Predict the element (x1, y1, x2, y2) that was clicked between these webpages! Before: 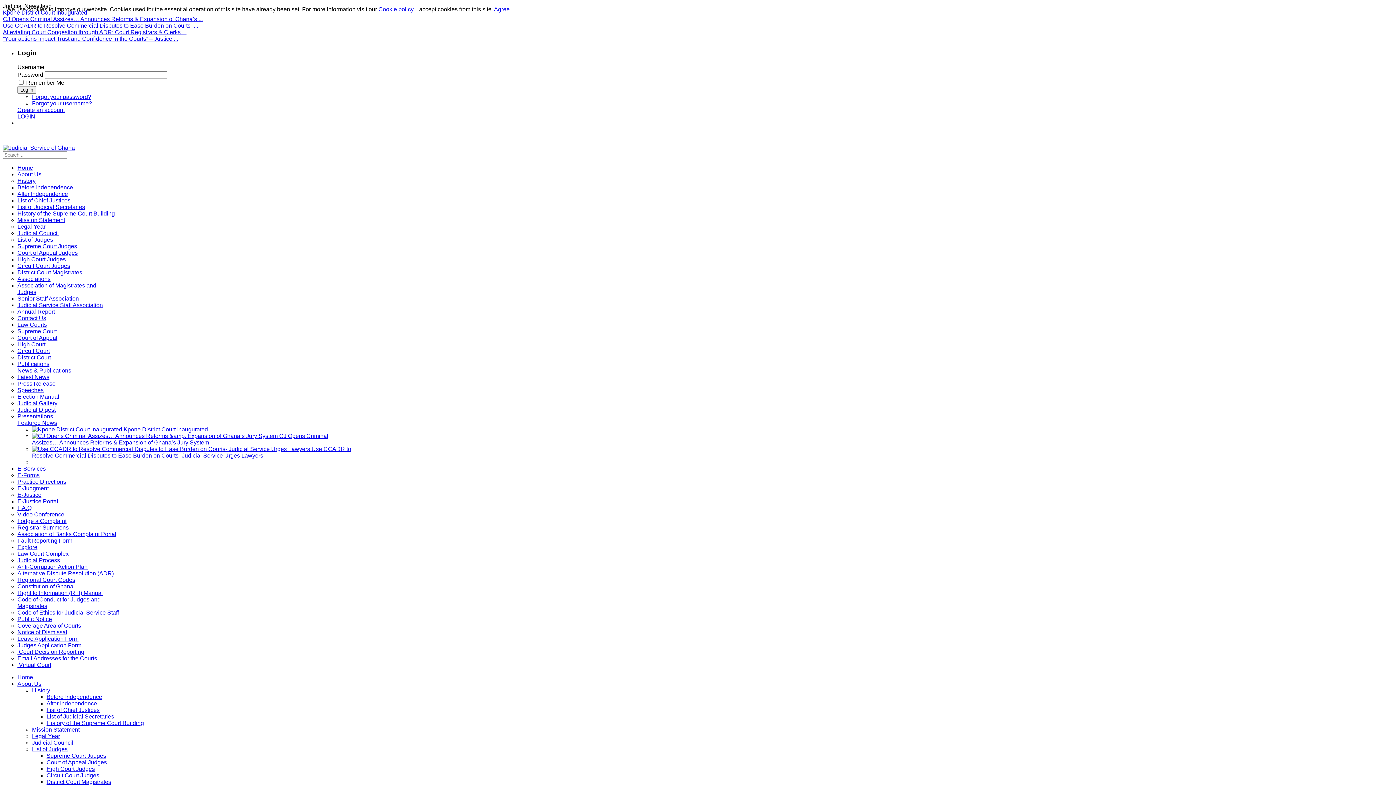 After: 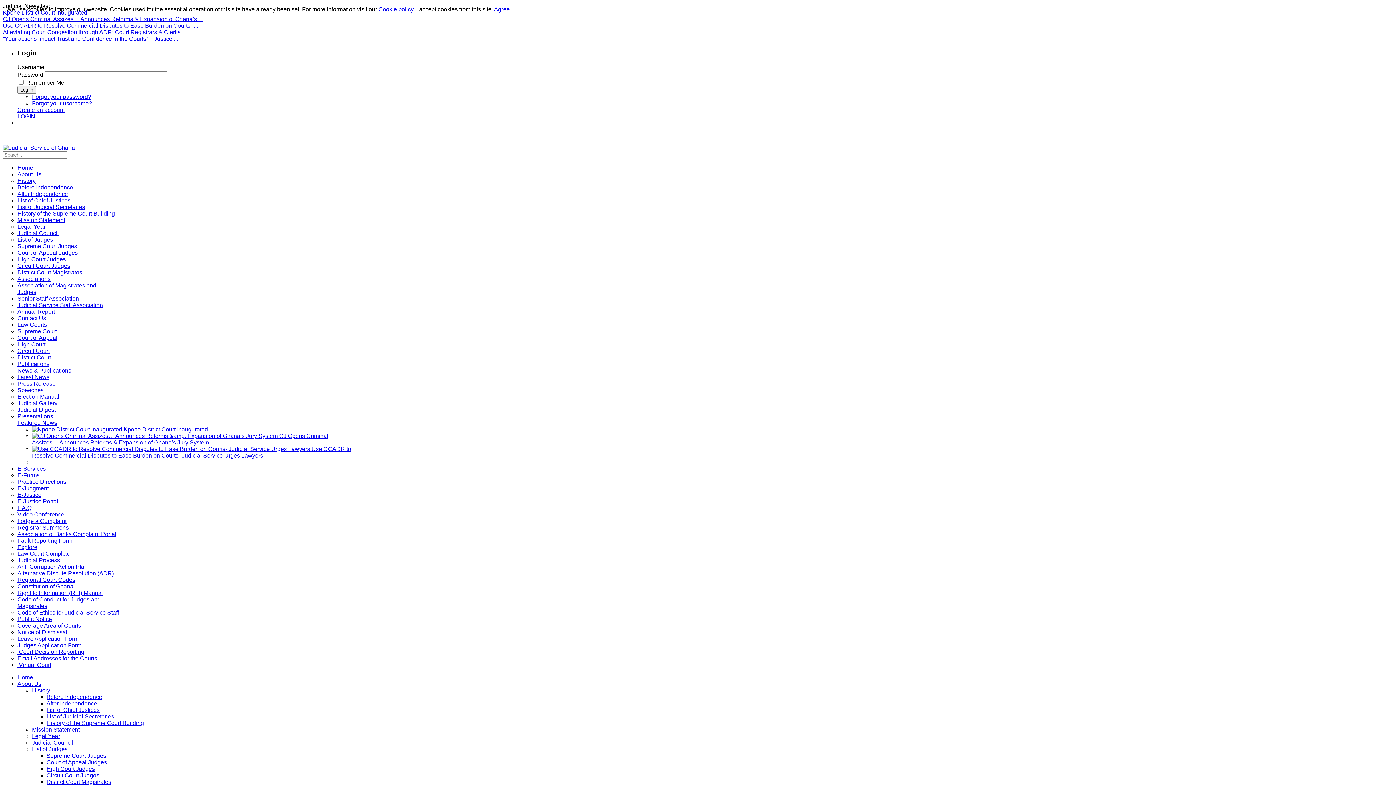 Action: label: Press Release bbox: (17, 380, 55, 387)